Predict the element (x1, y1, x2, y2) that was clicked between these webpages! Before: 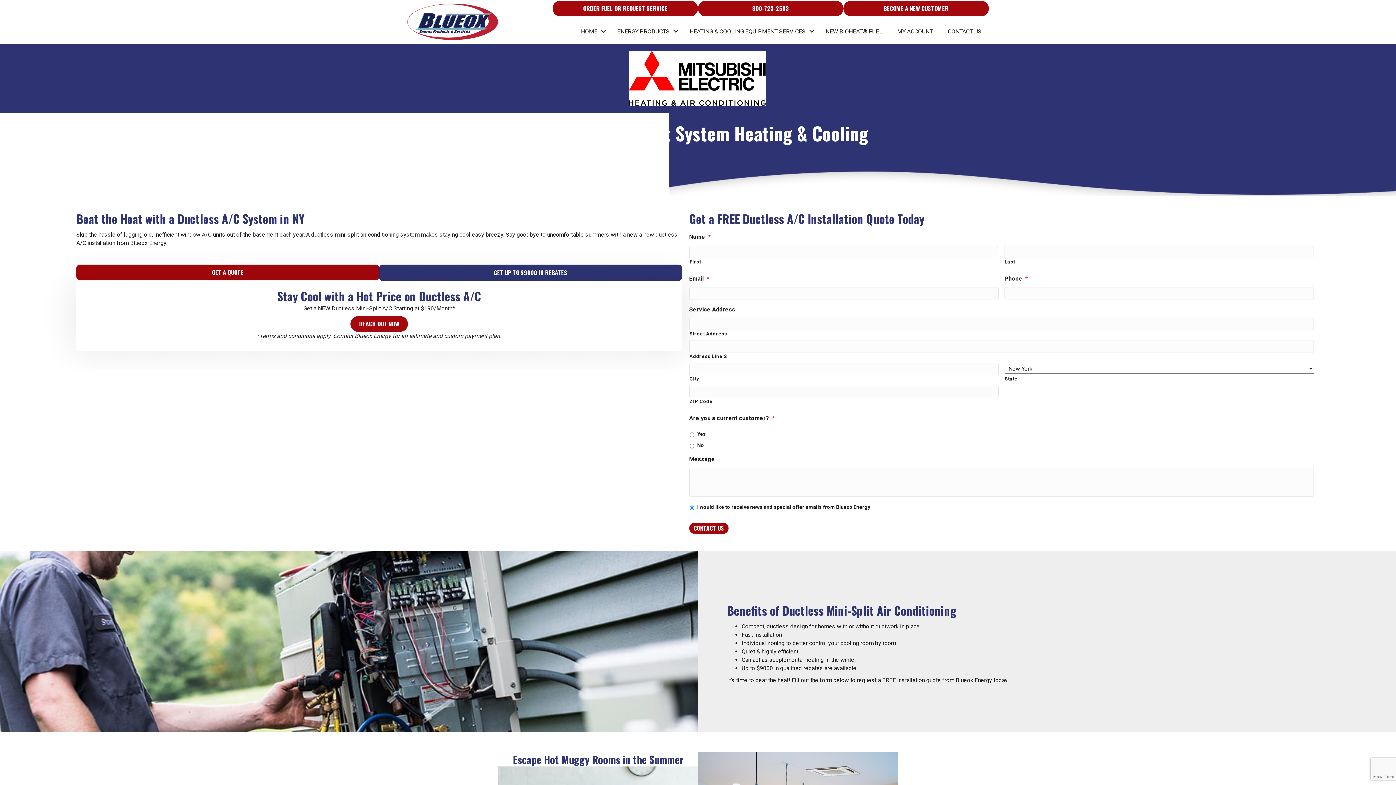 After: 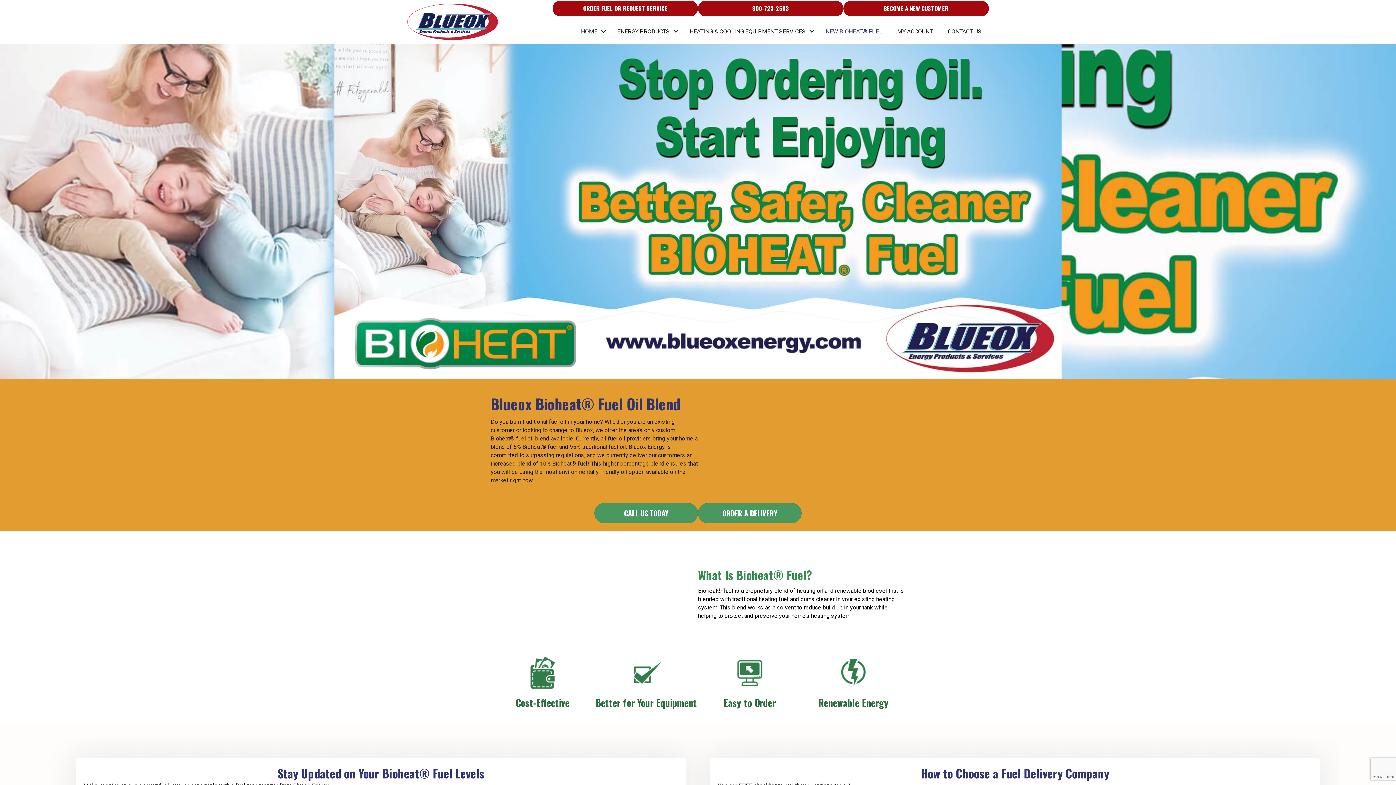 Action: label: NEW BIOHEAT® FUEL bbox: (818, 23, 889, 39)